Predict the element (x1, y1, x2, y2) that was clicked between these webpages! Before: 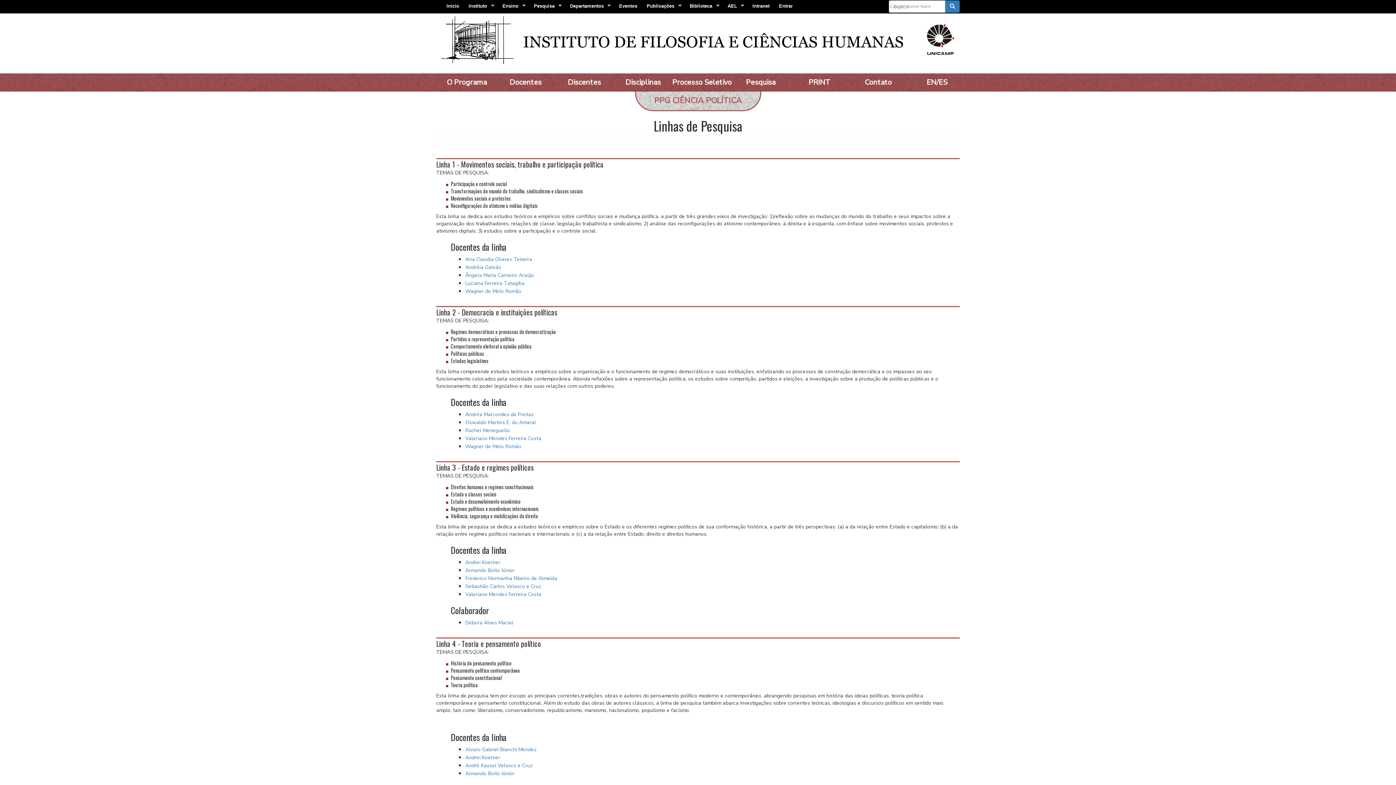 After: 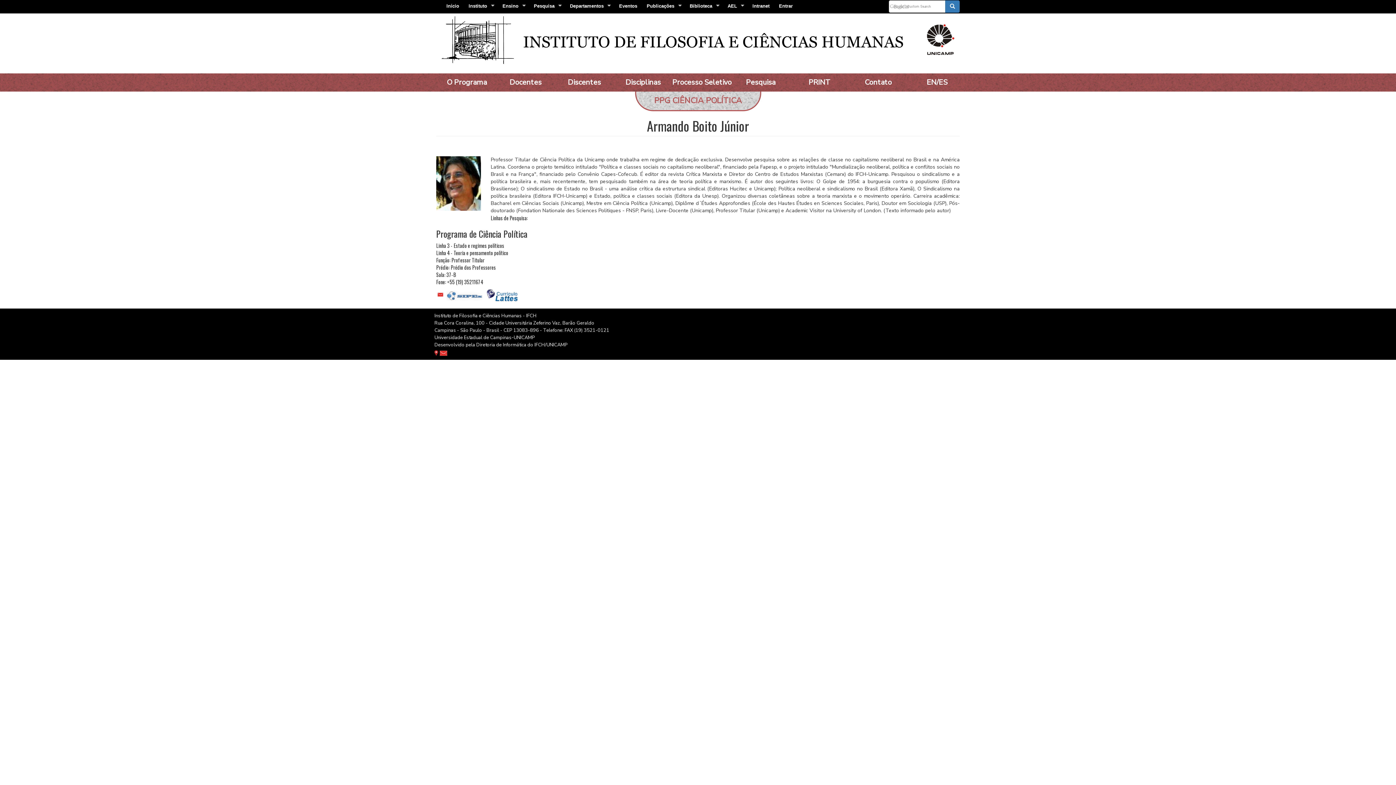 Action: label: Armando Boito Júnior bbox: (465, 770, 514, 777)